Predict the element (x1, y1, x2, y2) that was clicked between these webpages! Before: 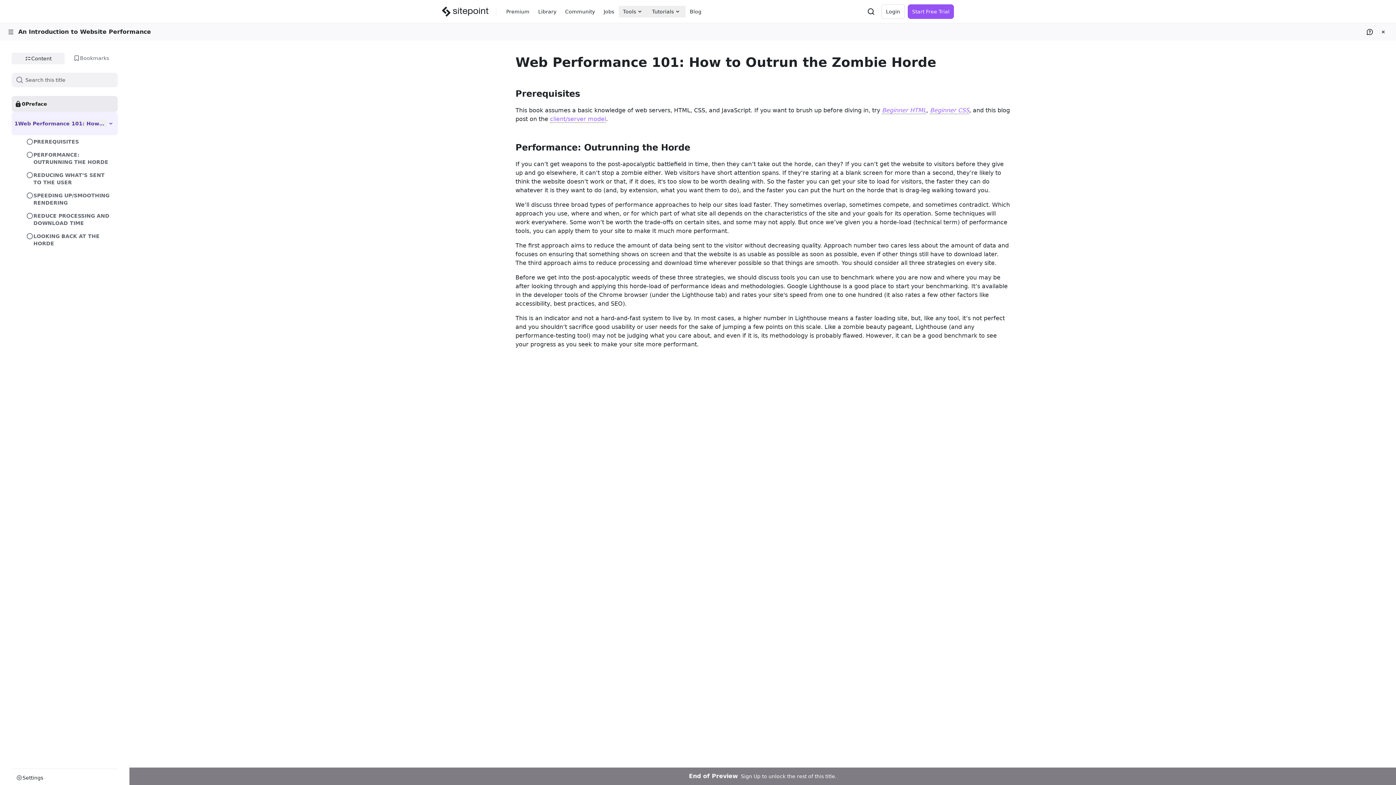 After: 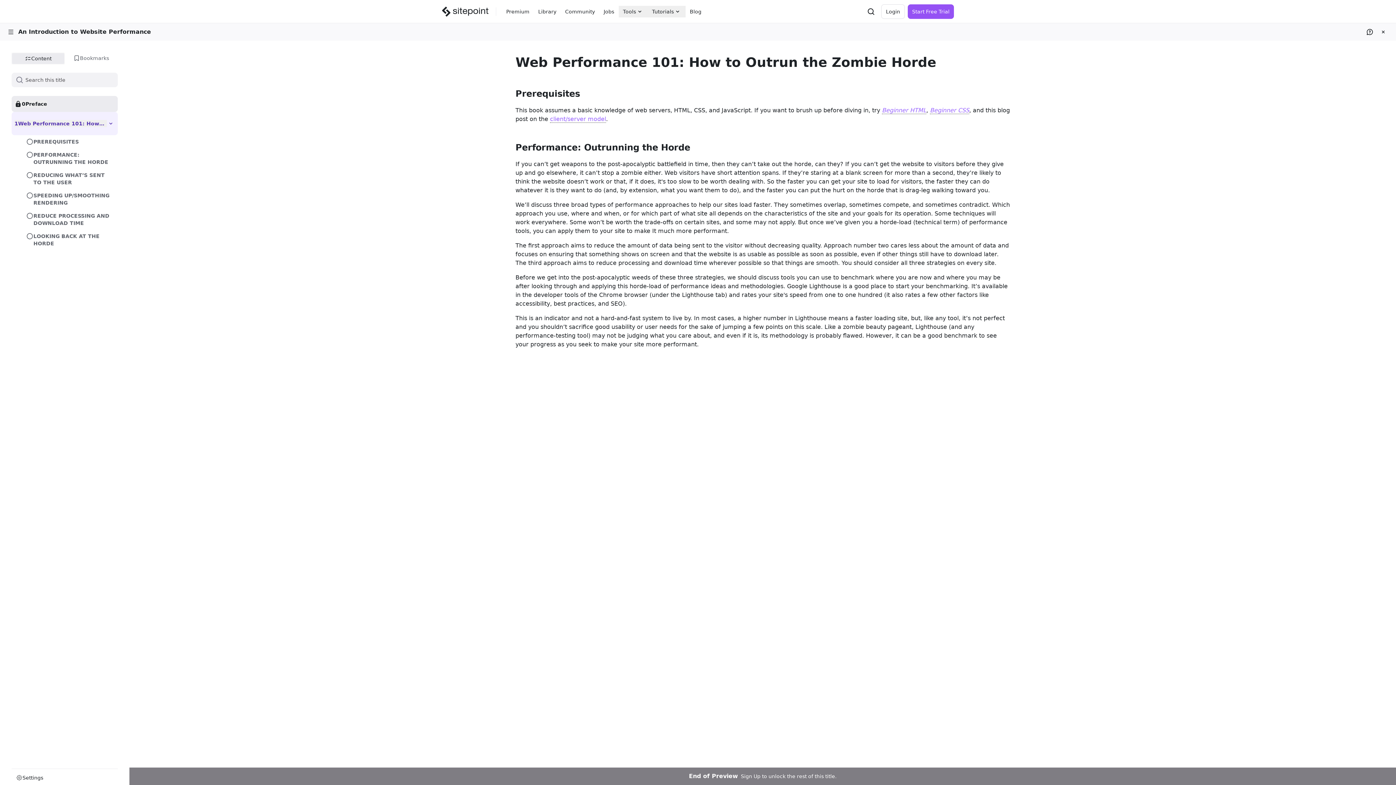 Action: label: Content bbox: (11, 52, 64, 64)